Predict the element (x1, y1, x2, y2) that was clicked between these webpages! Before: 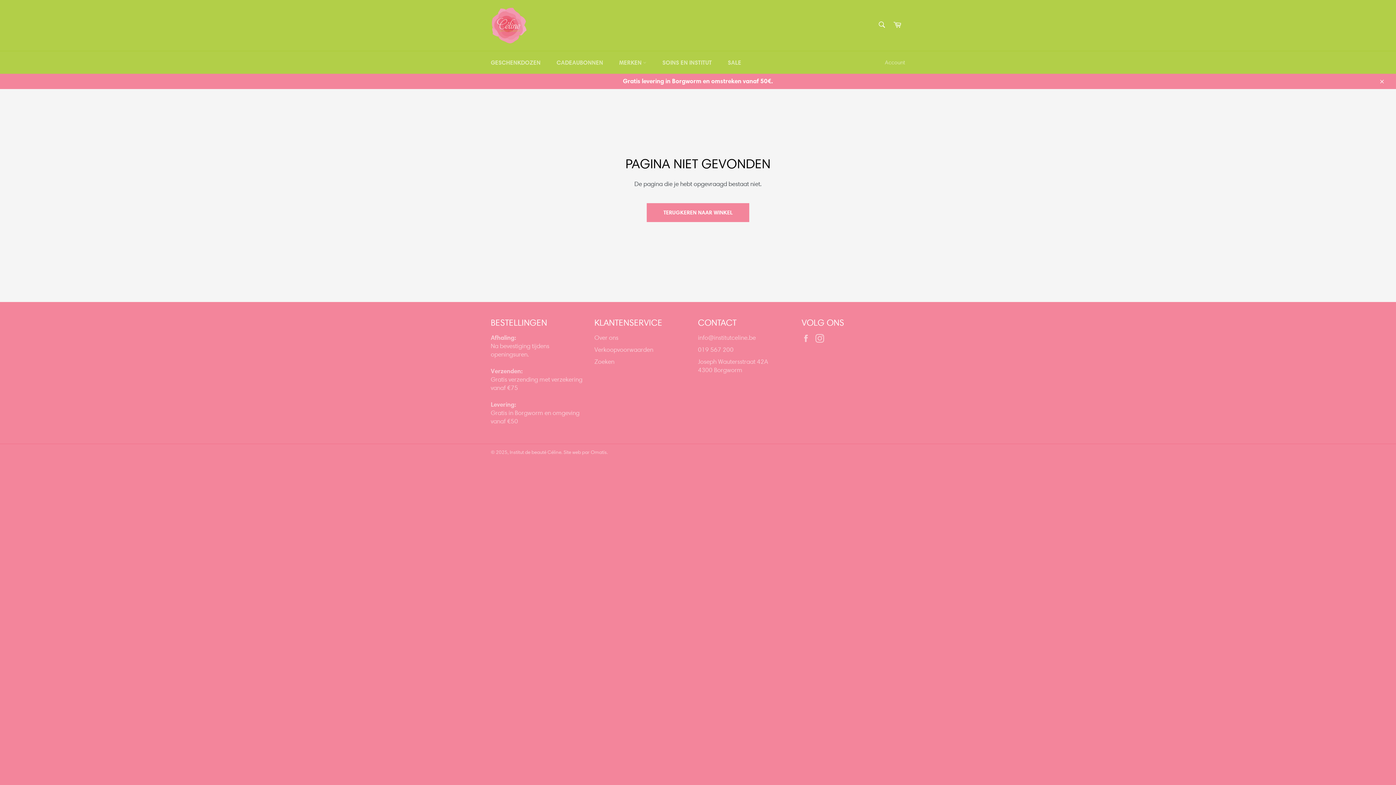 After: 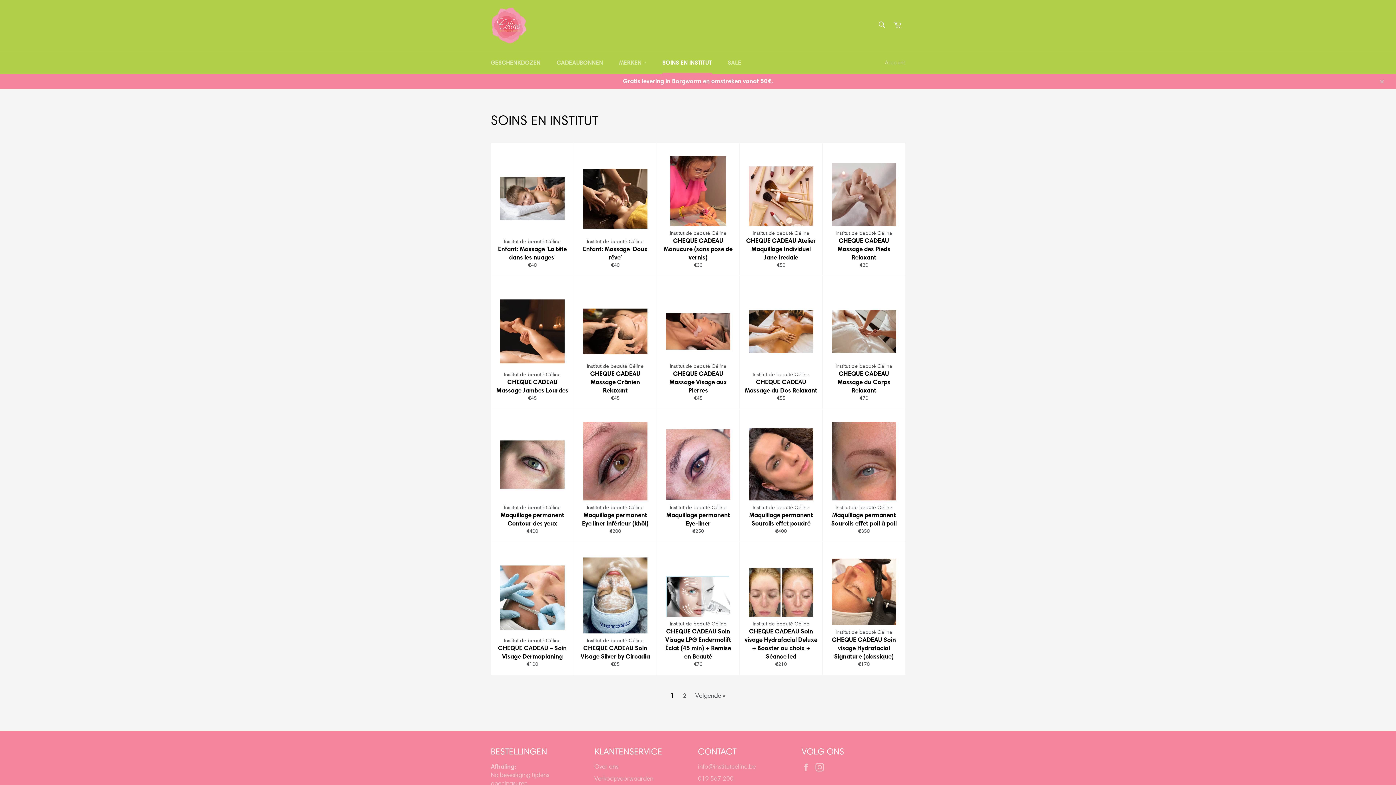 Action: label: SOINS EN INSTITUT bbox: (655, 51, 719, 73)